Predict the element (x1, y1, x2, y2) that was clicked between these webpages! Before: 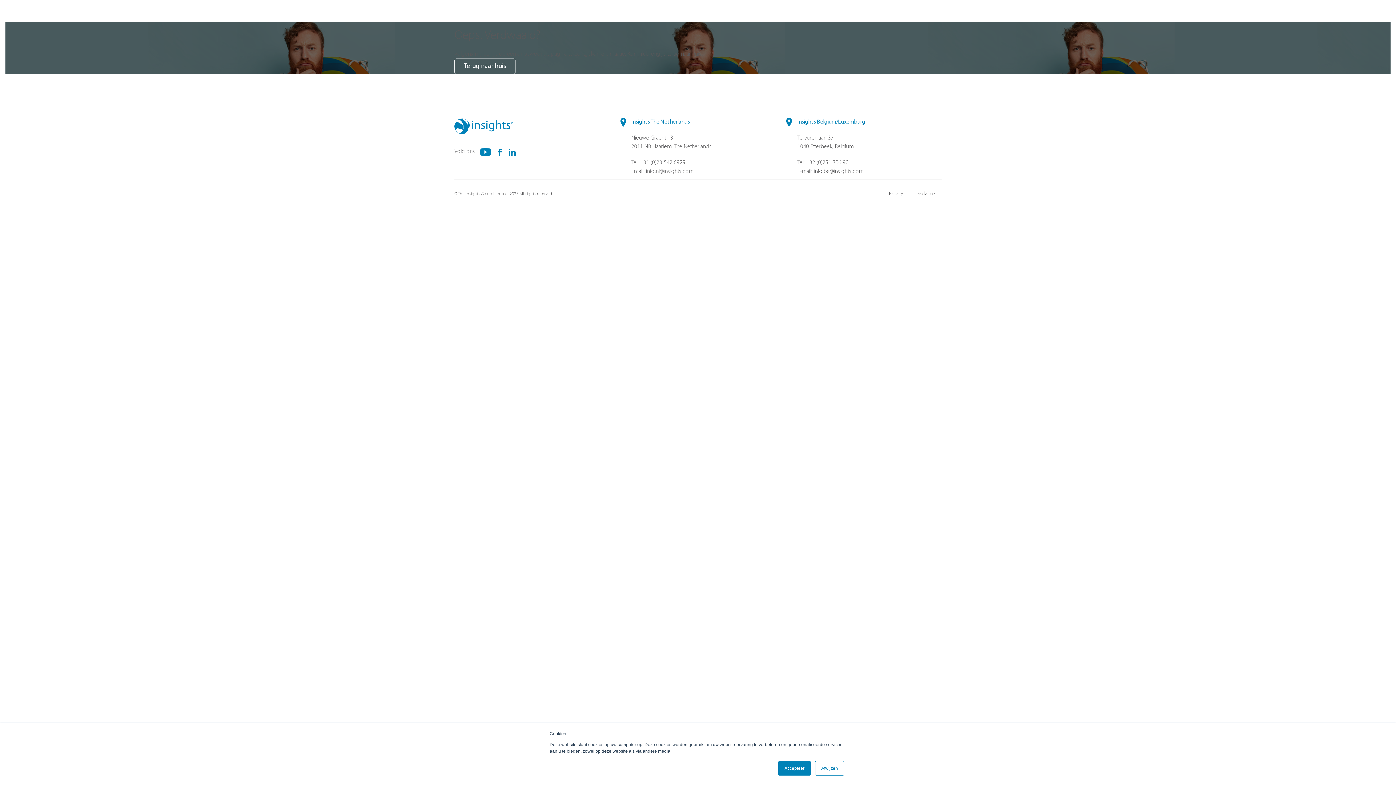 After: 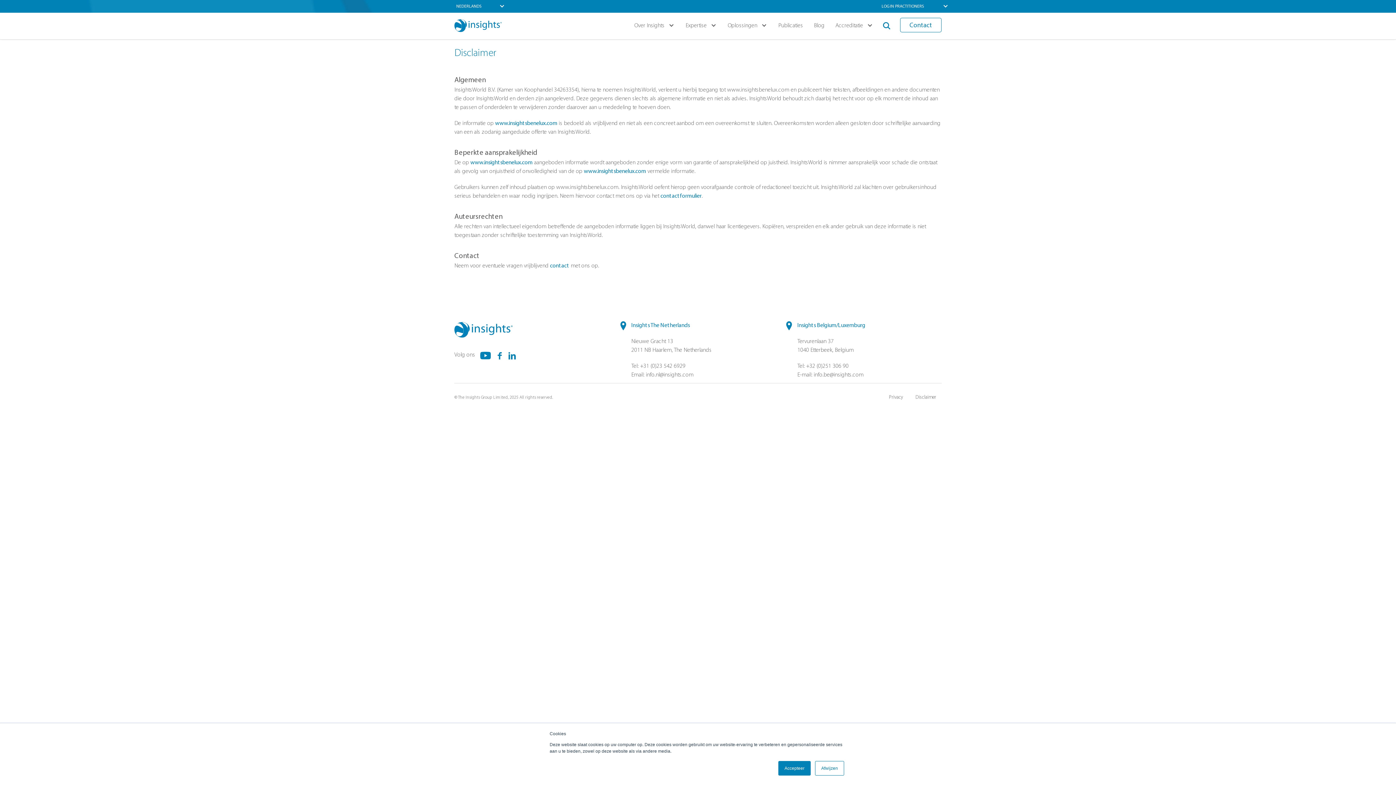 Action: bbox: (910, 191, 941, 196) label: Disclaimer